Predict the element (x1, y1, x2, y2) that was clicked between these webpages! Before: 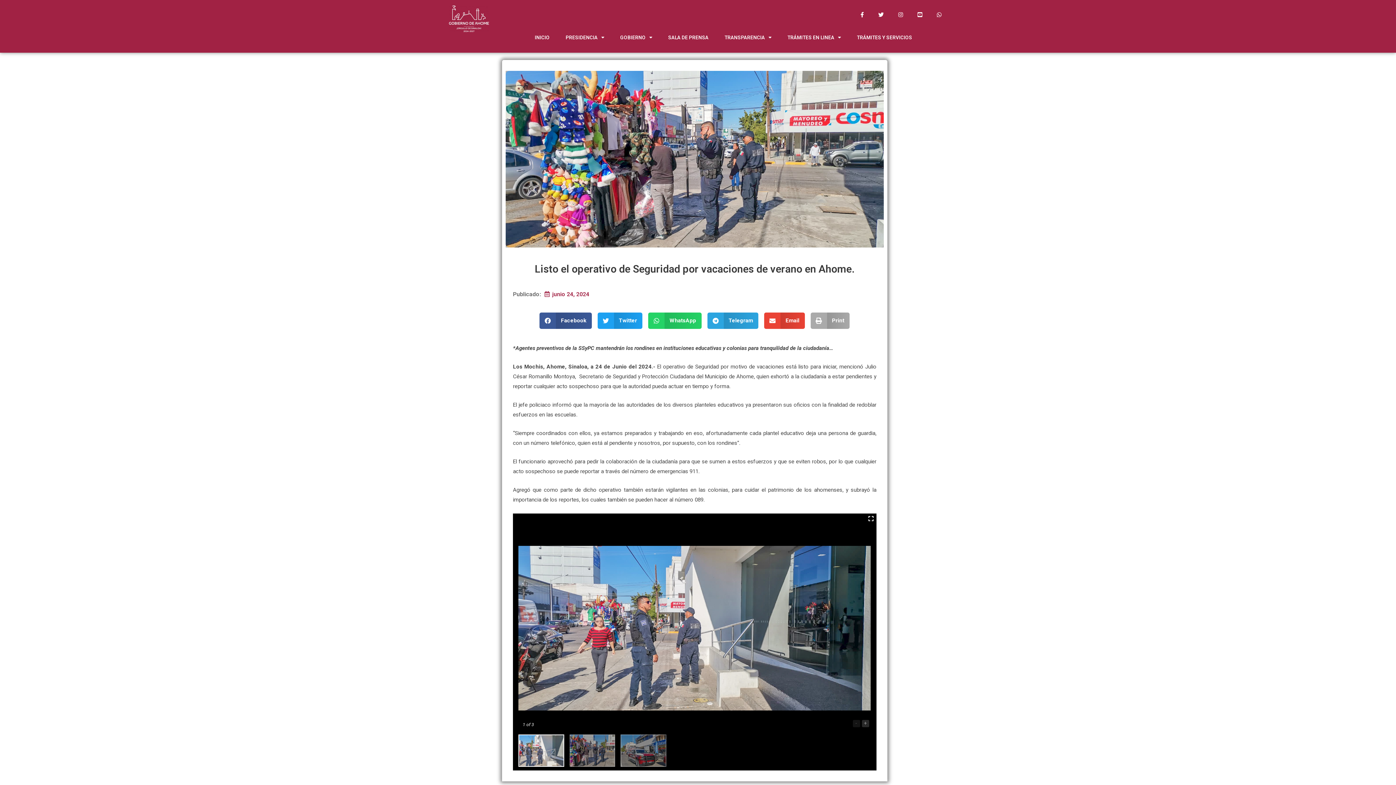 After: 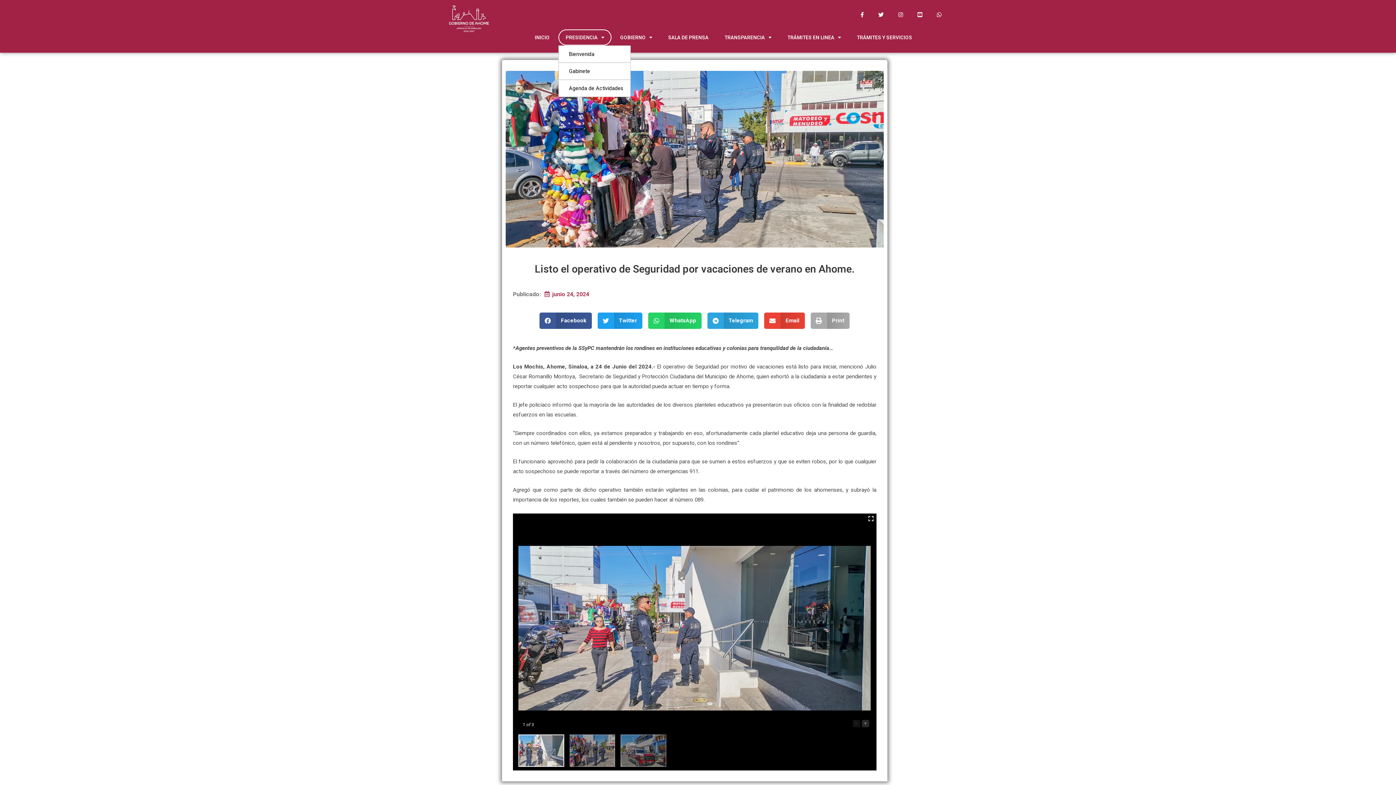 Action: bbox: (558, 29, 611, 45) label: PRESIDENCIA